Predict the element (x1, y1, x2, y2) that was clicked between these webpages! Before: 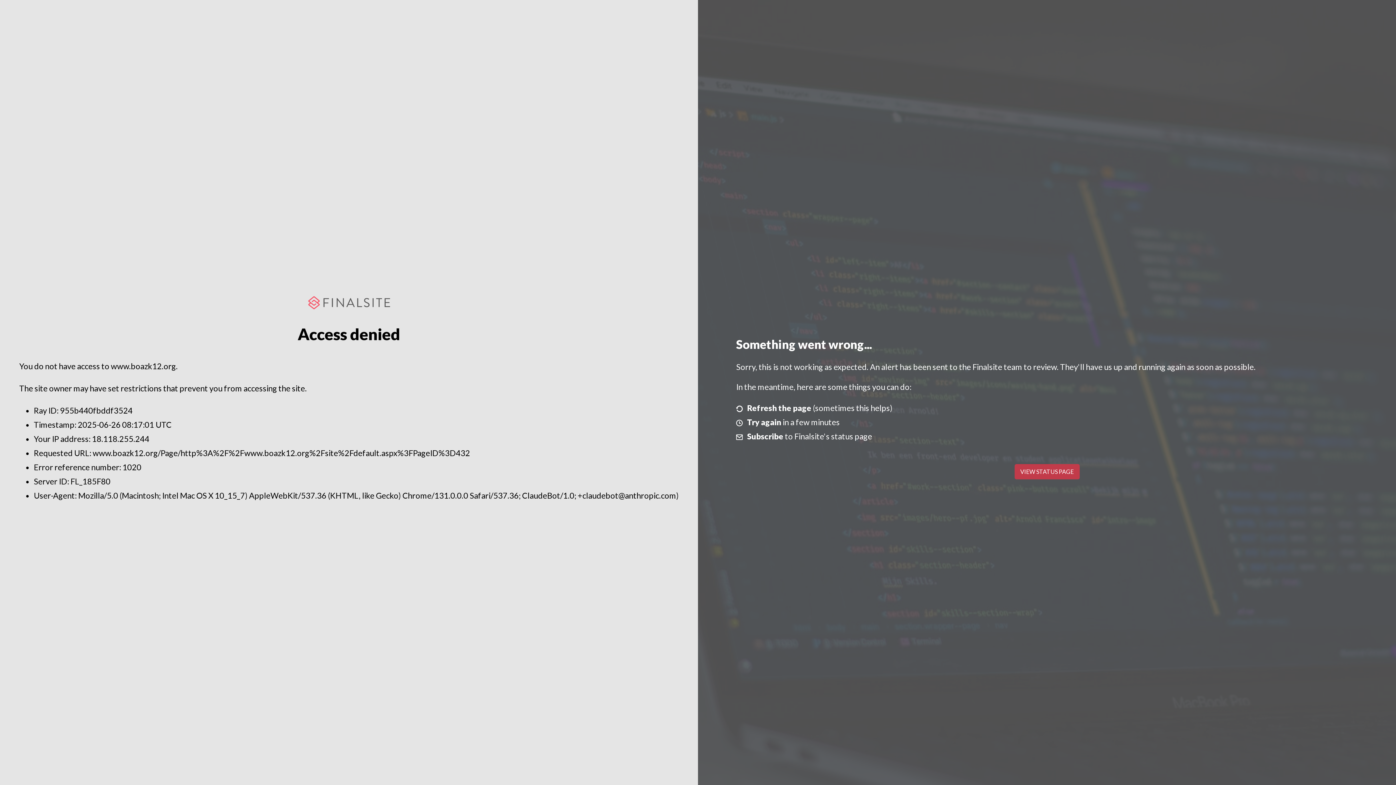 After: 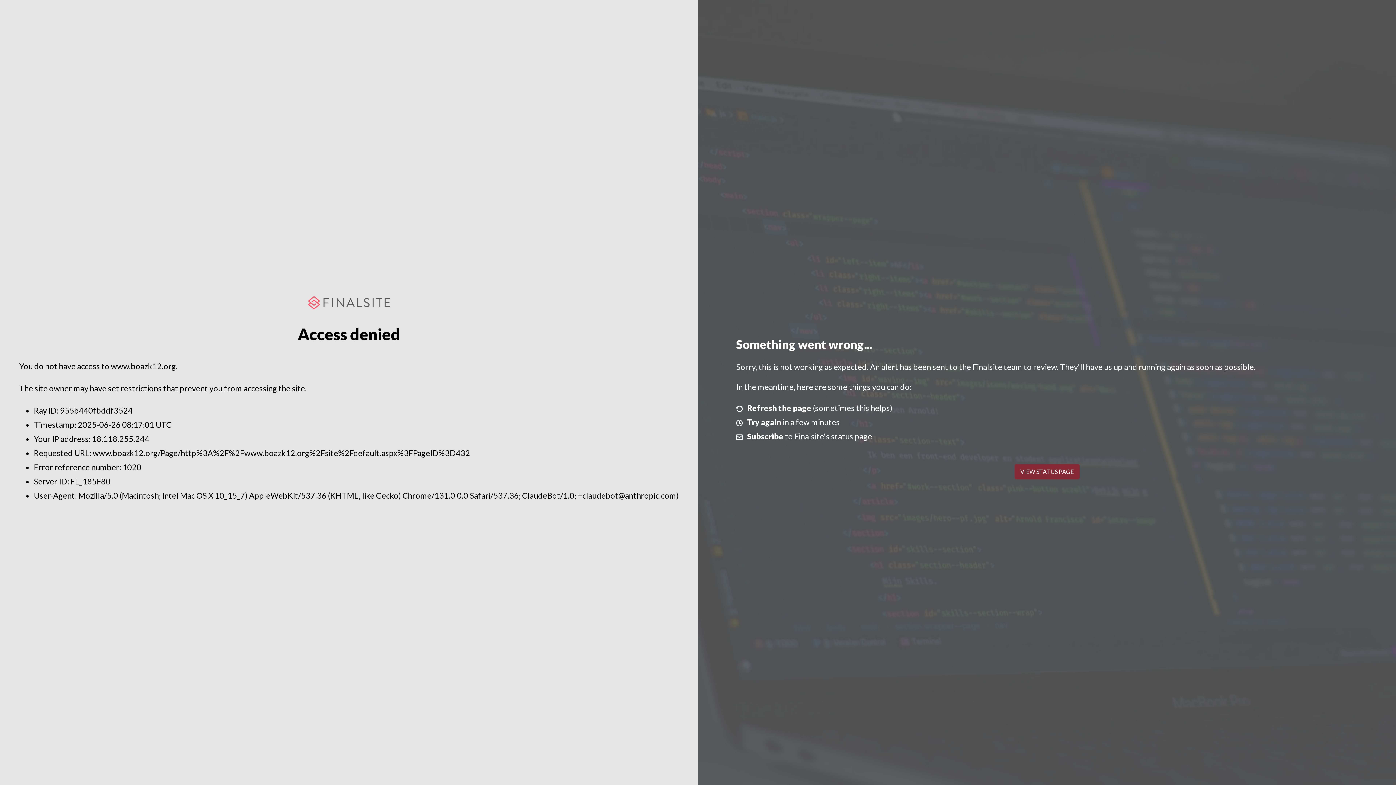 Action: bbox: (1014, 464, 1079, 479) label: VIEW STATUS PAGE